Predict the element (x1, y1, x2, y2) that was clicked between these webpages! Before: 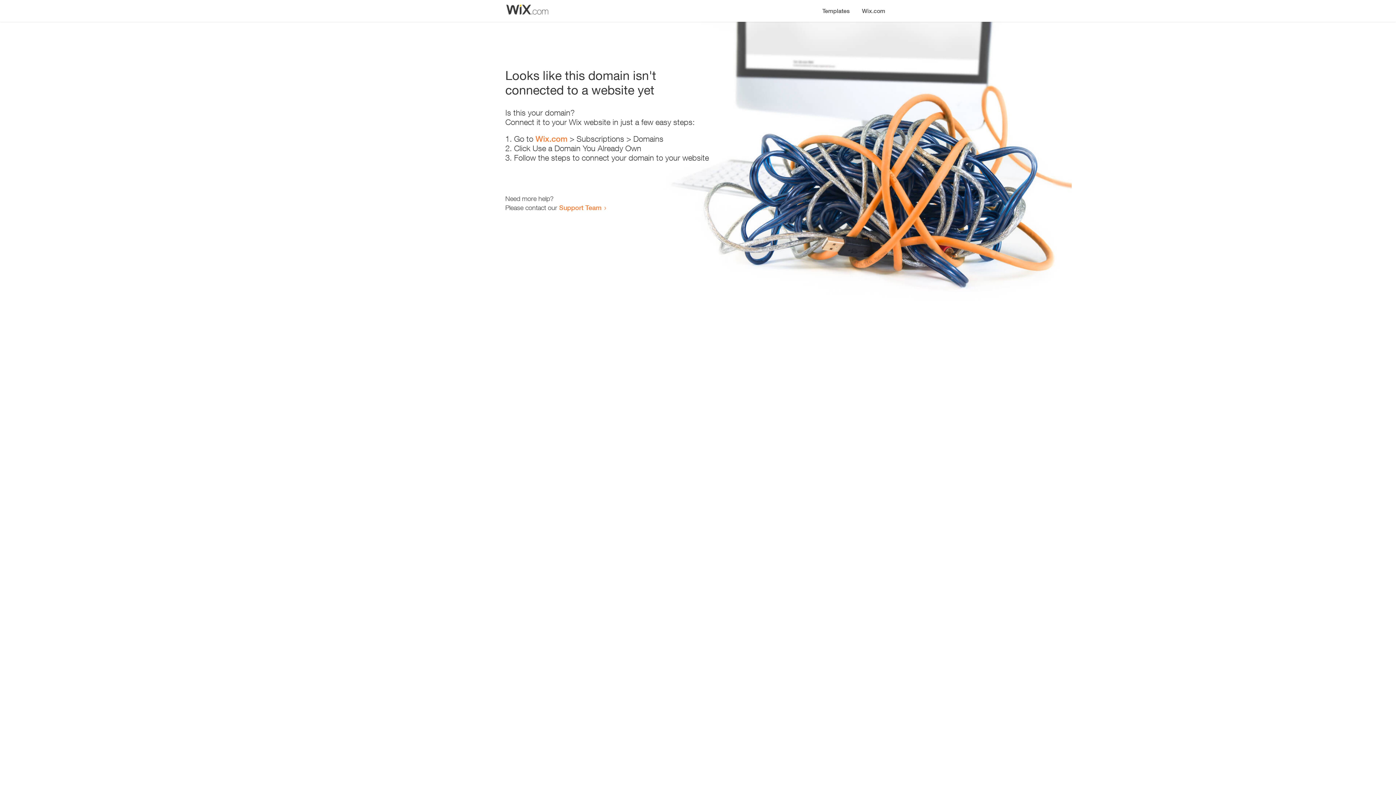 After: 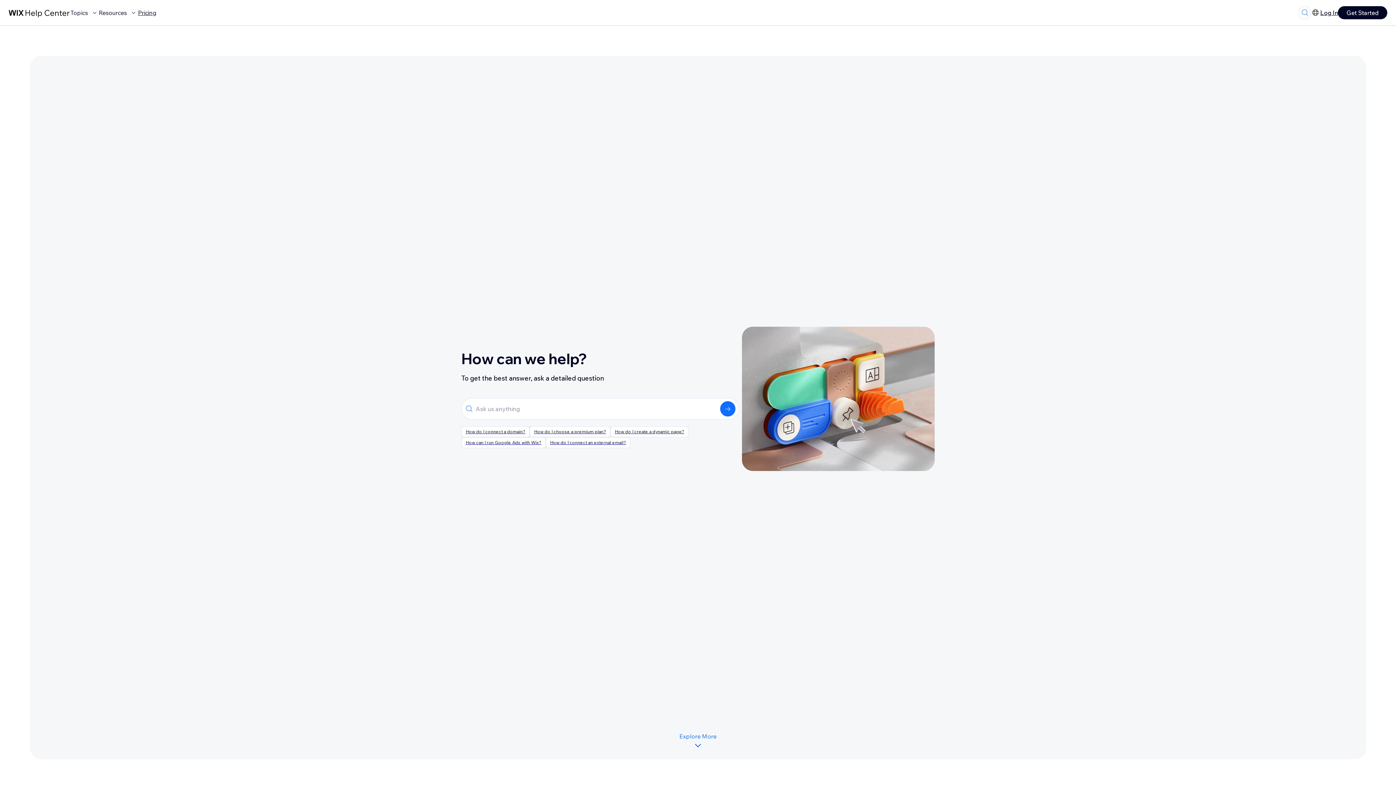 Action: bbox: (559, 203, 601, 211) label: Support Team